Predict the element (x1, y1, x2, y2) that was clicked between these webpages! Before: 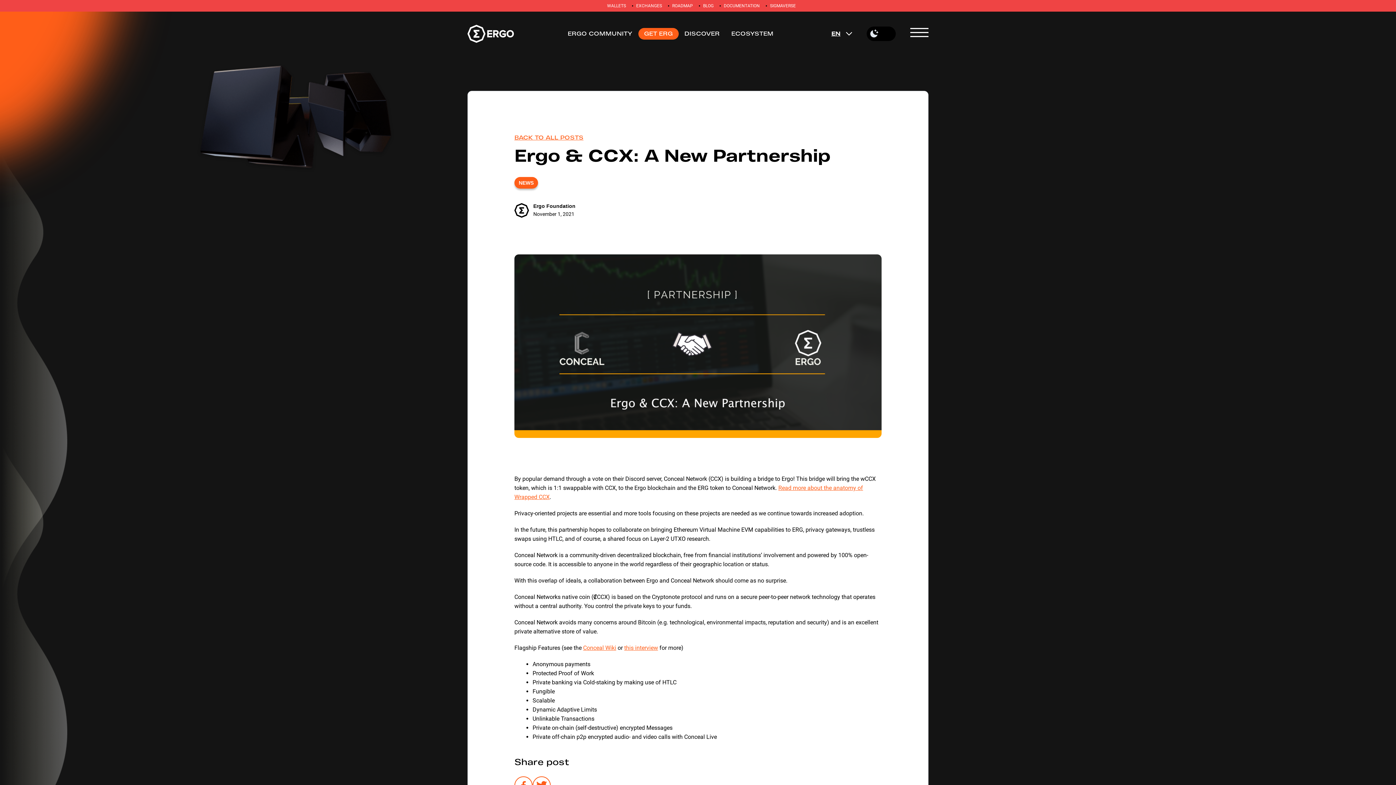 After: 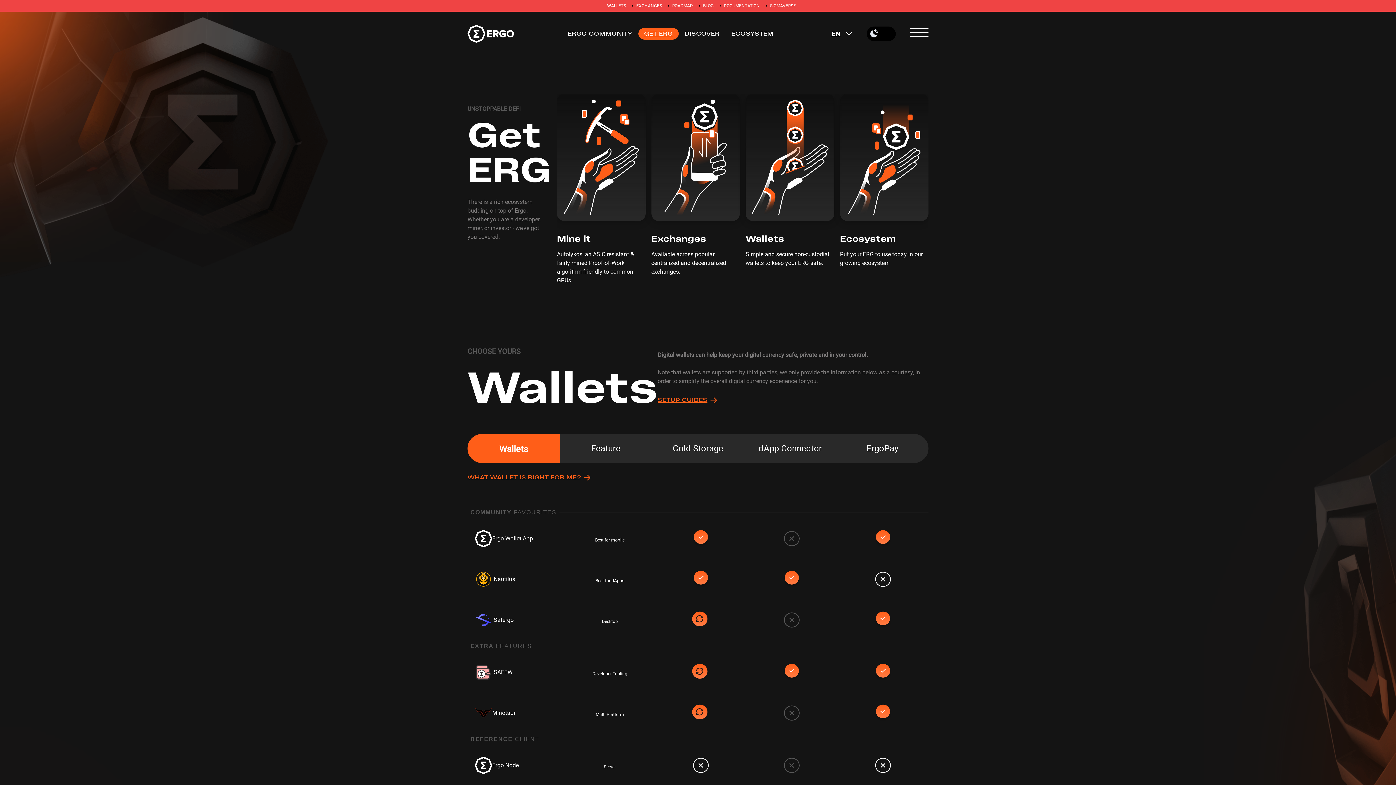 Action: label: GET ERG bbox: (638, 28, 678, 39)